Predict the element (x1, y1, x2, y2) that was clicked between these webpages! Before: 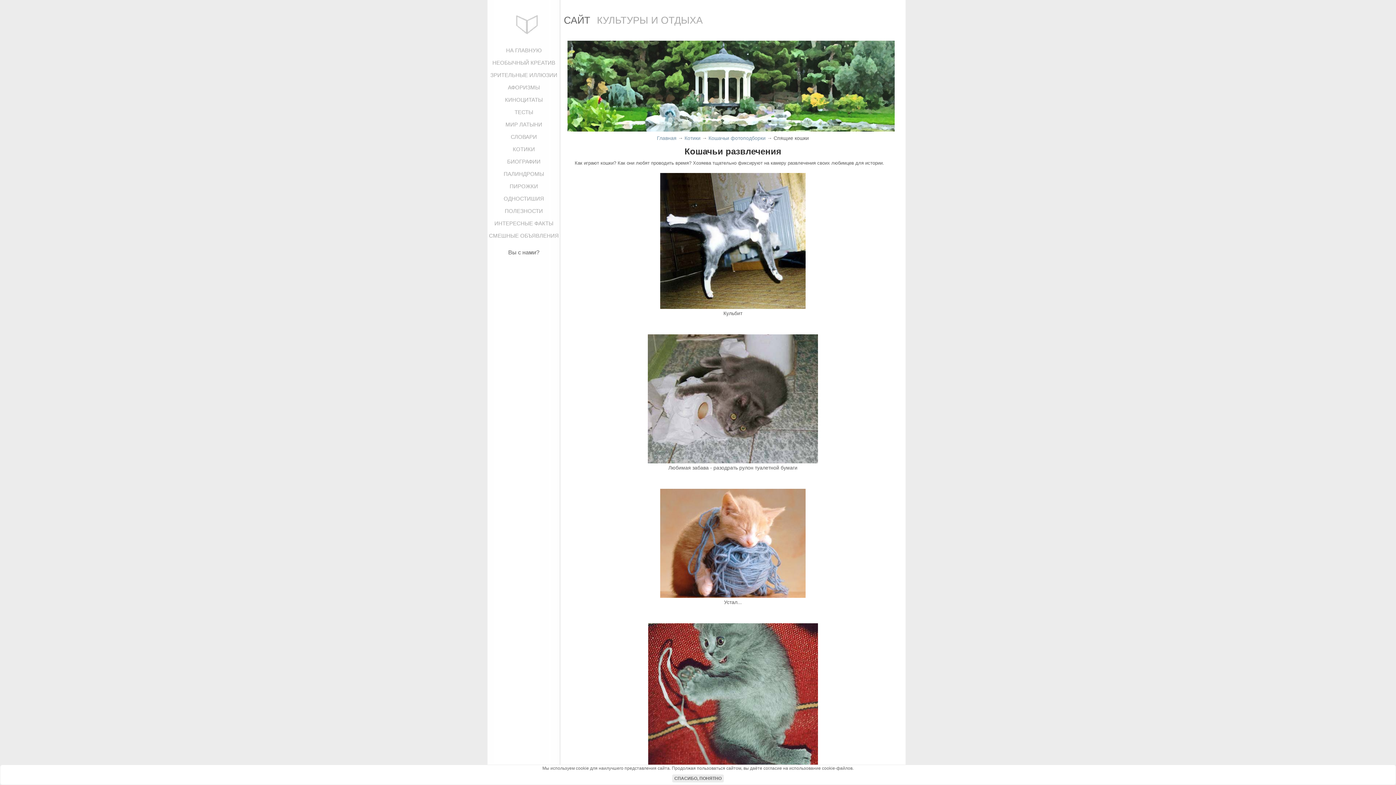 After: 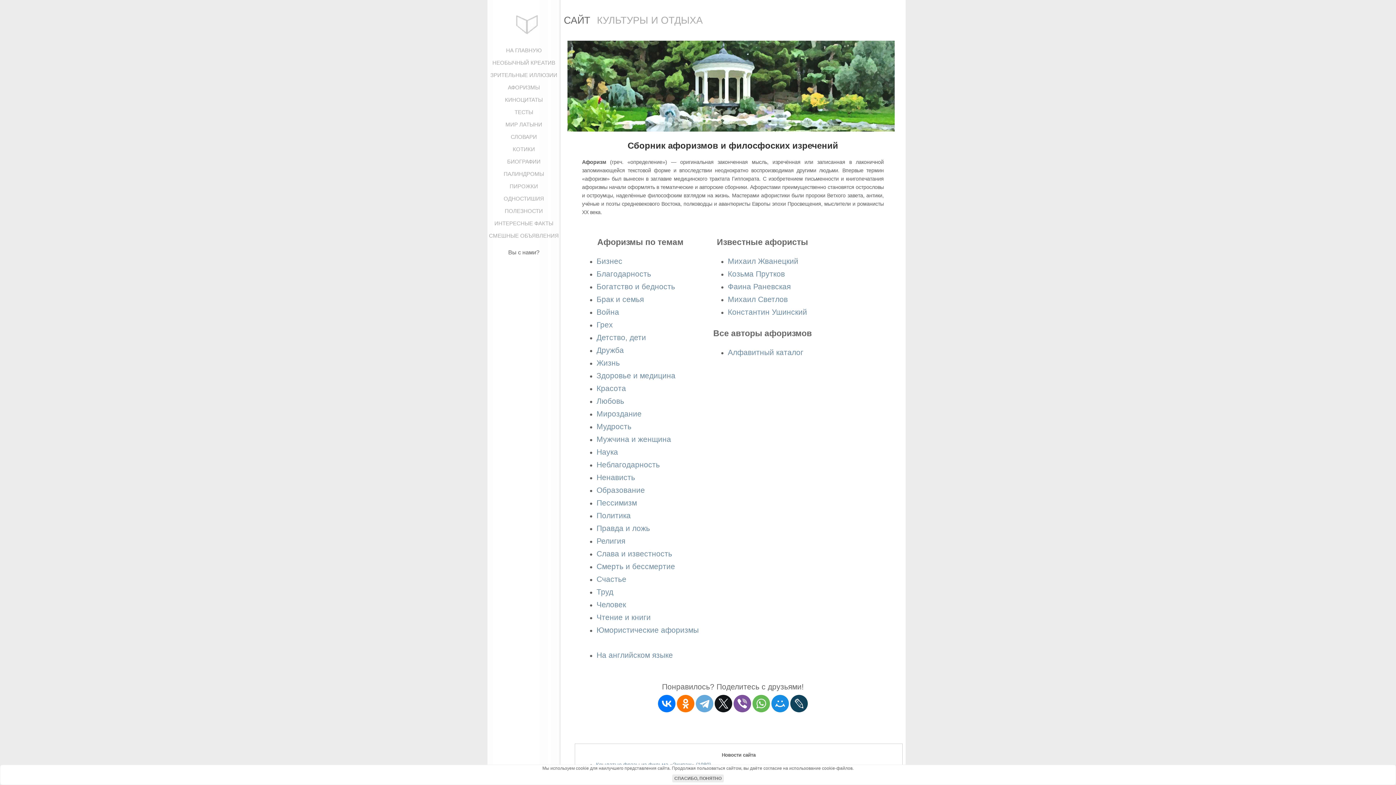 Action: bbox: (508, 84, 540, 90) label: АФОРИЗМЫ